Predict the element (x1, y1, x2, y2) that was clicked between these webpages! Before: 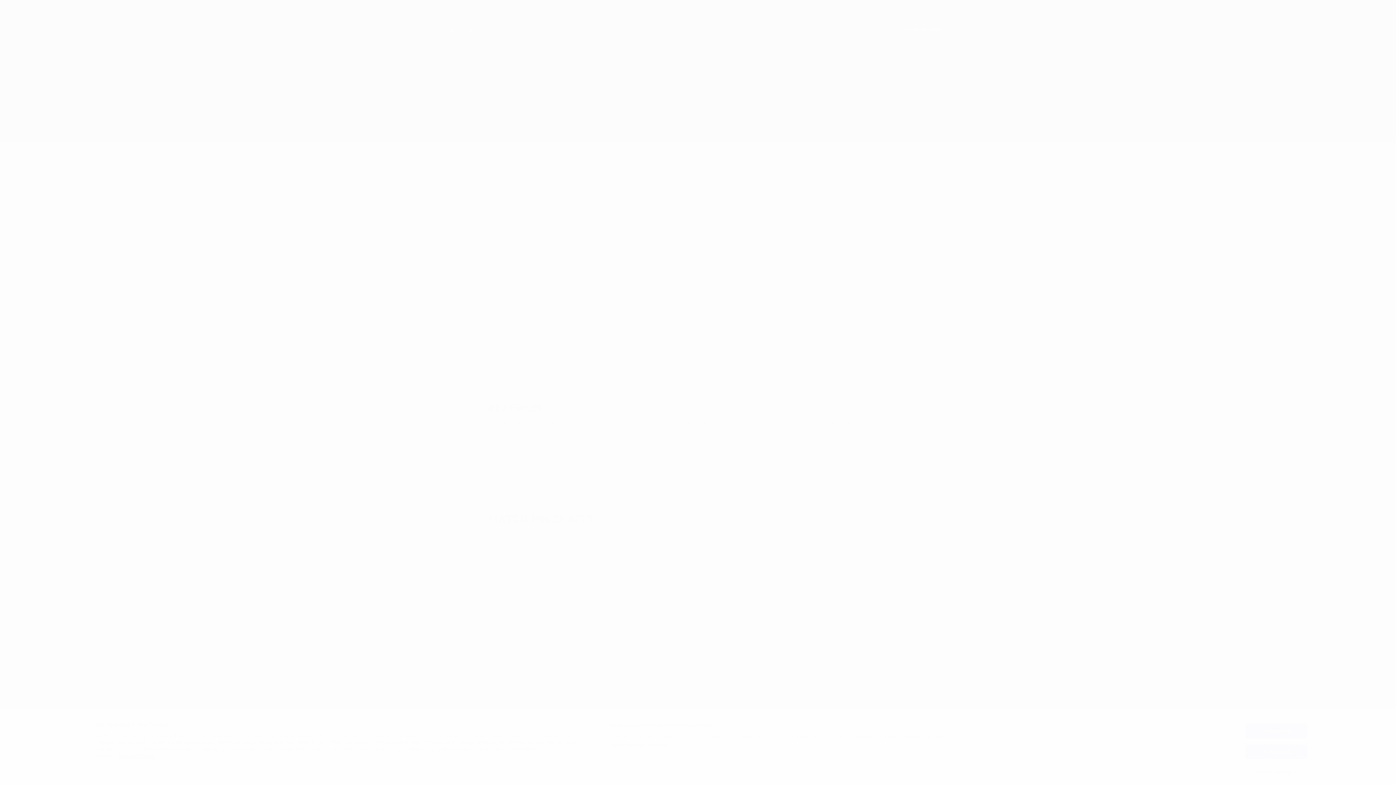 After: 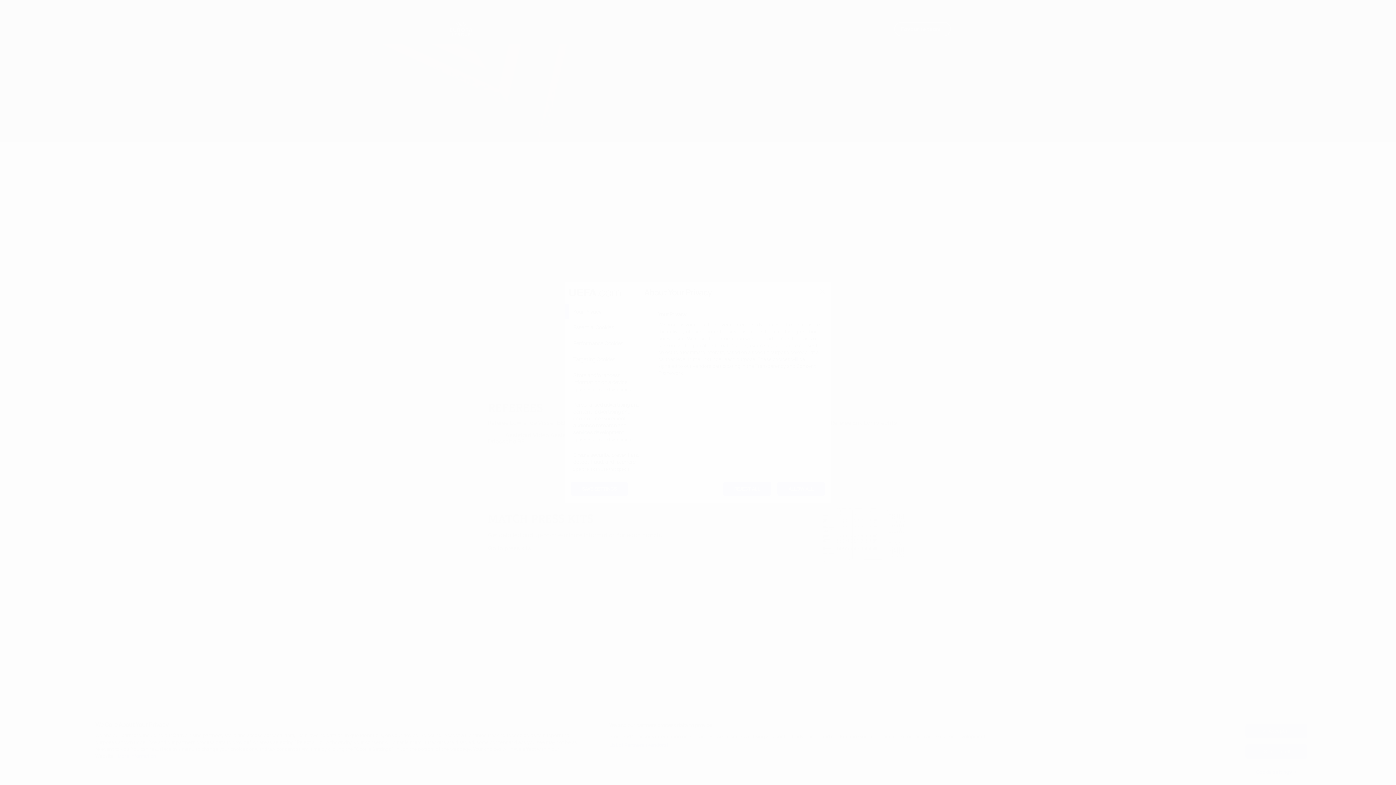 Action: bbox: (1245, 765, 1307, 779) label: Cookie settings